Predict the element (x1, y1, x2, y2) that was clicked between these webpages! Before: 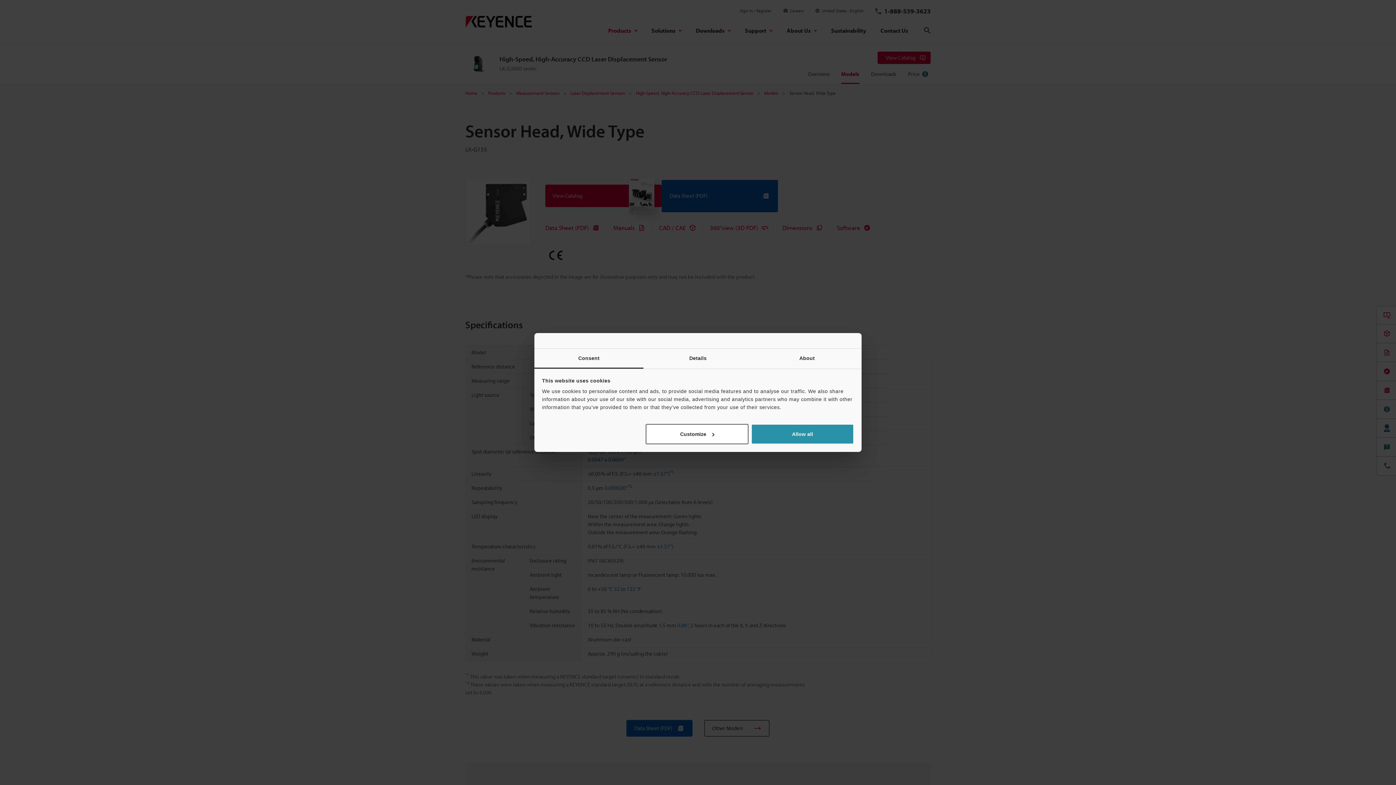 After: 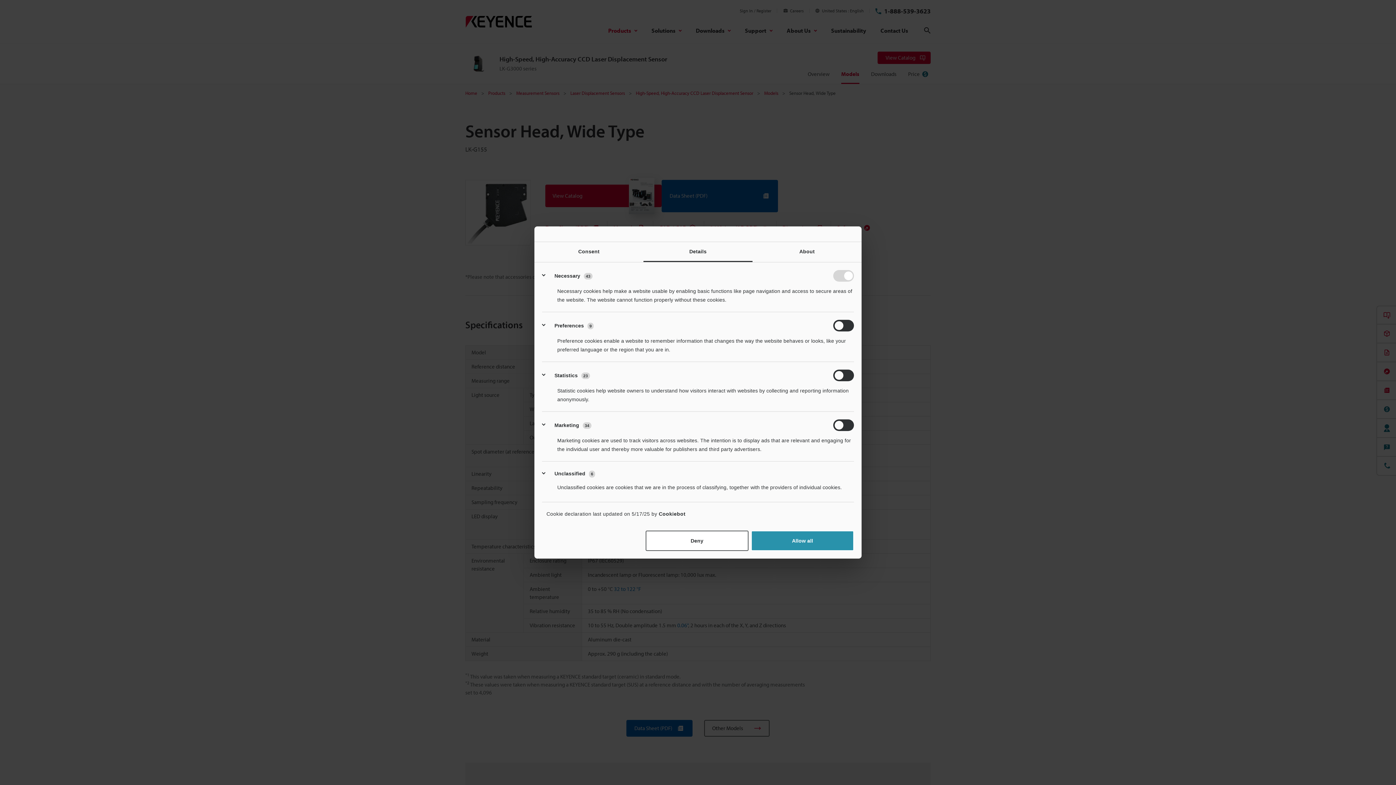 Action: bbox: (645, 424, 748, 444) label: Customize